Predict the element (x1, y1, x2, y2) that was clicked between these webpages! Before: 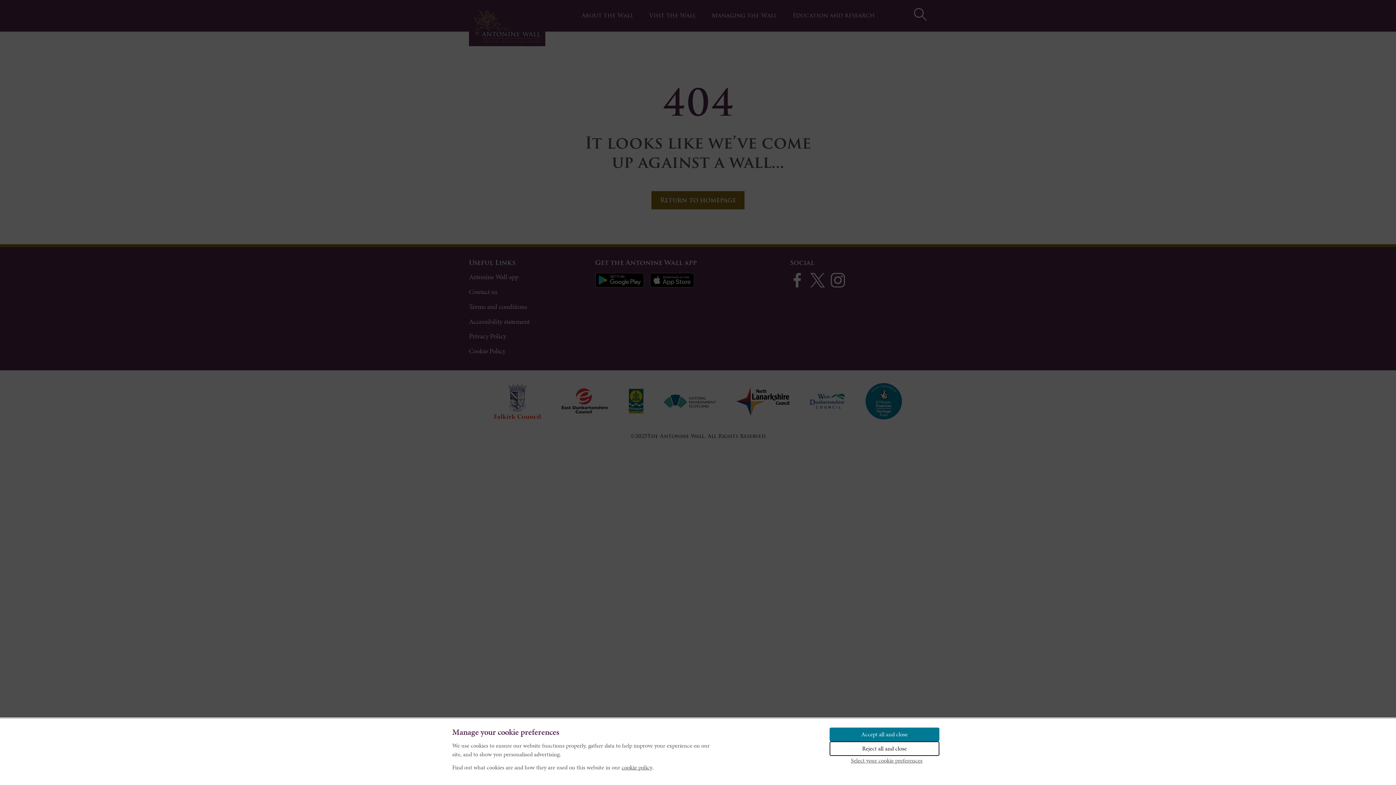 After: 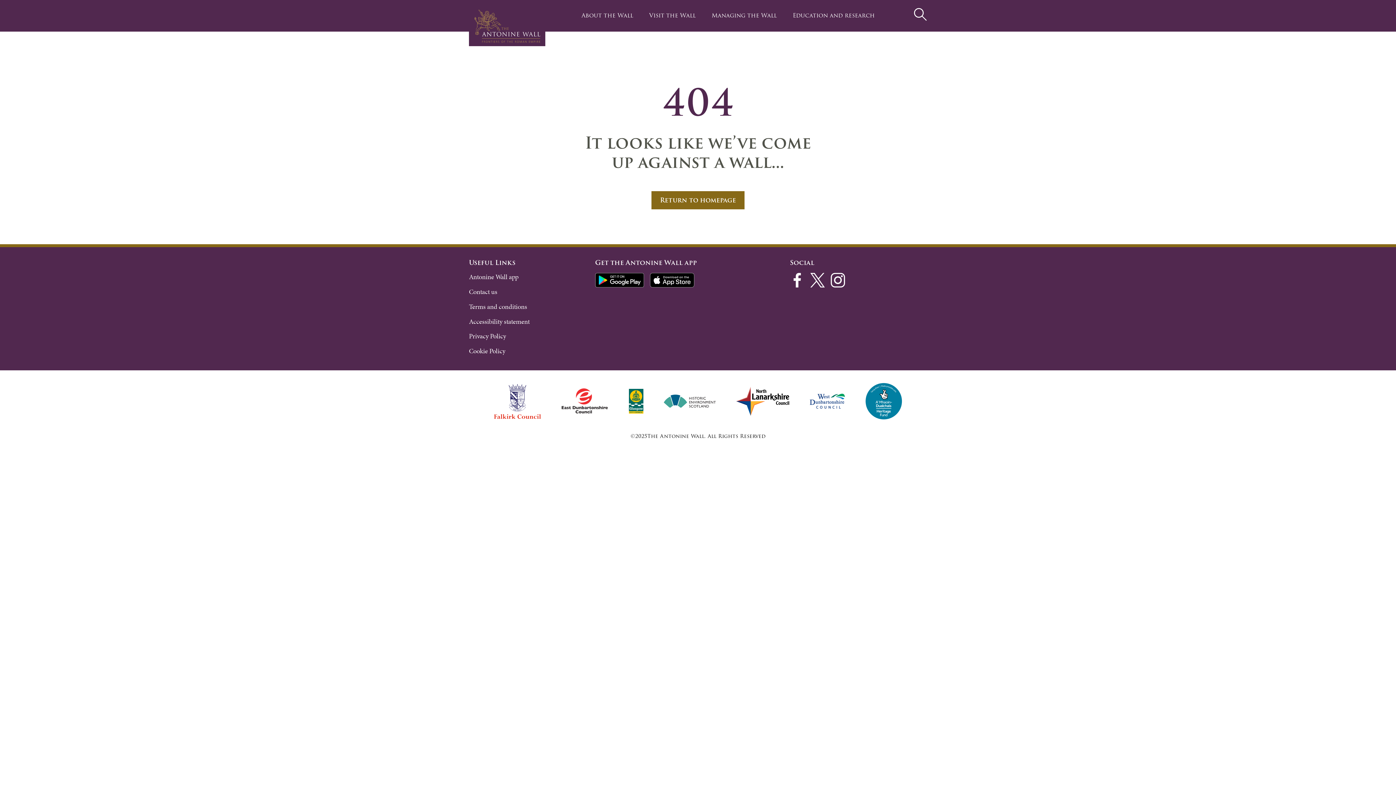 Action: bbox: (829, 741, 939, 756) label: Reject all and close